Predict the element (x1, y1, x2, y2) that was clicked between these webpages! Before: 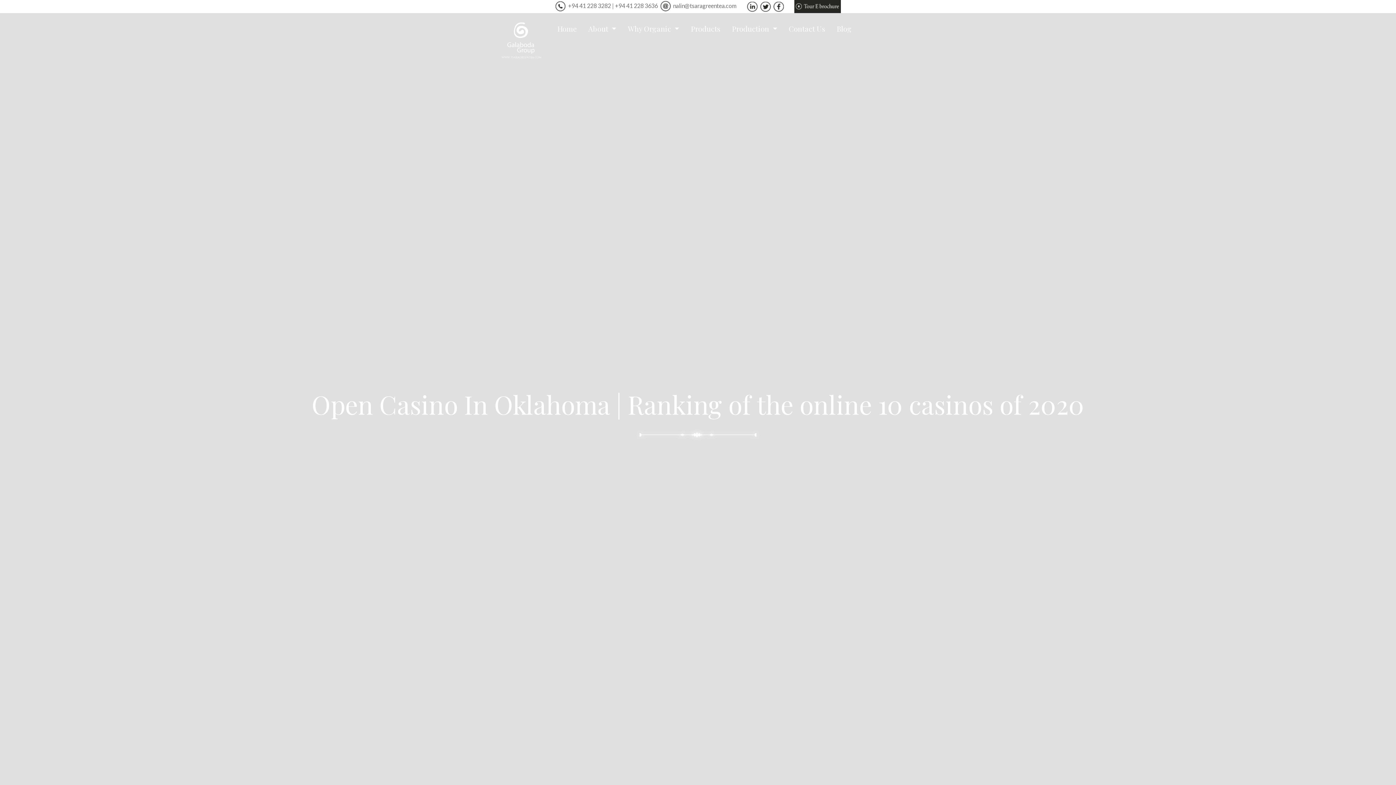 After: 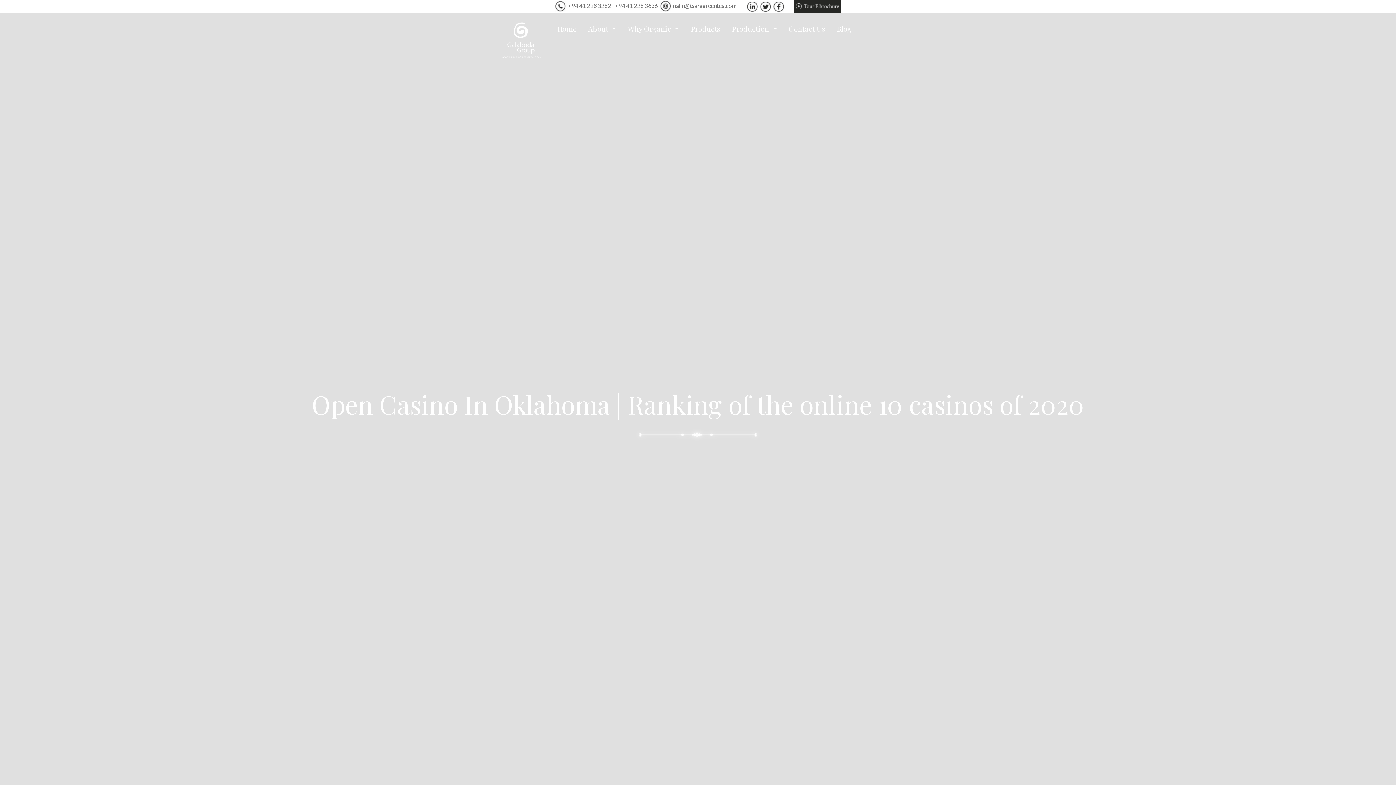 Action: bbox: (773, 2, 784, 9)